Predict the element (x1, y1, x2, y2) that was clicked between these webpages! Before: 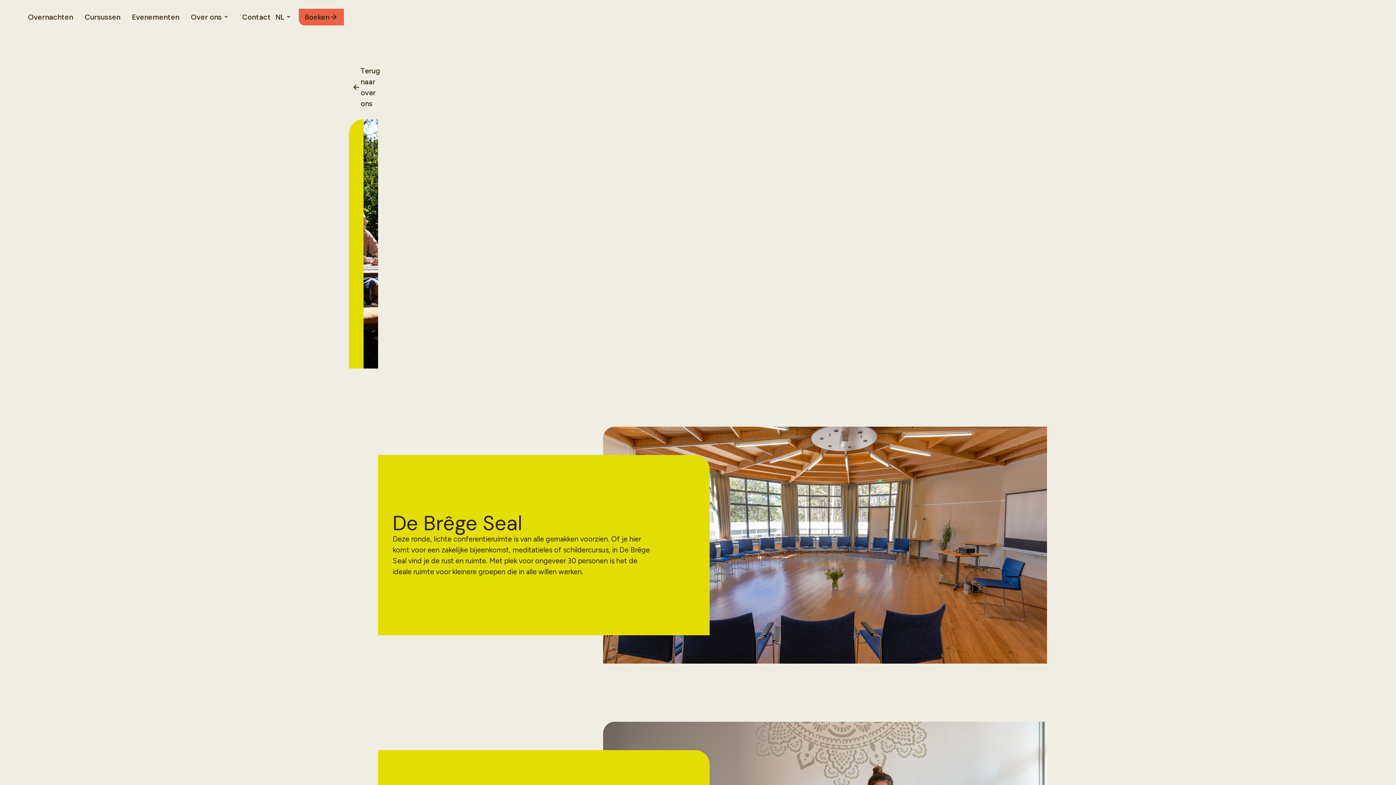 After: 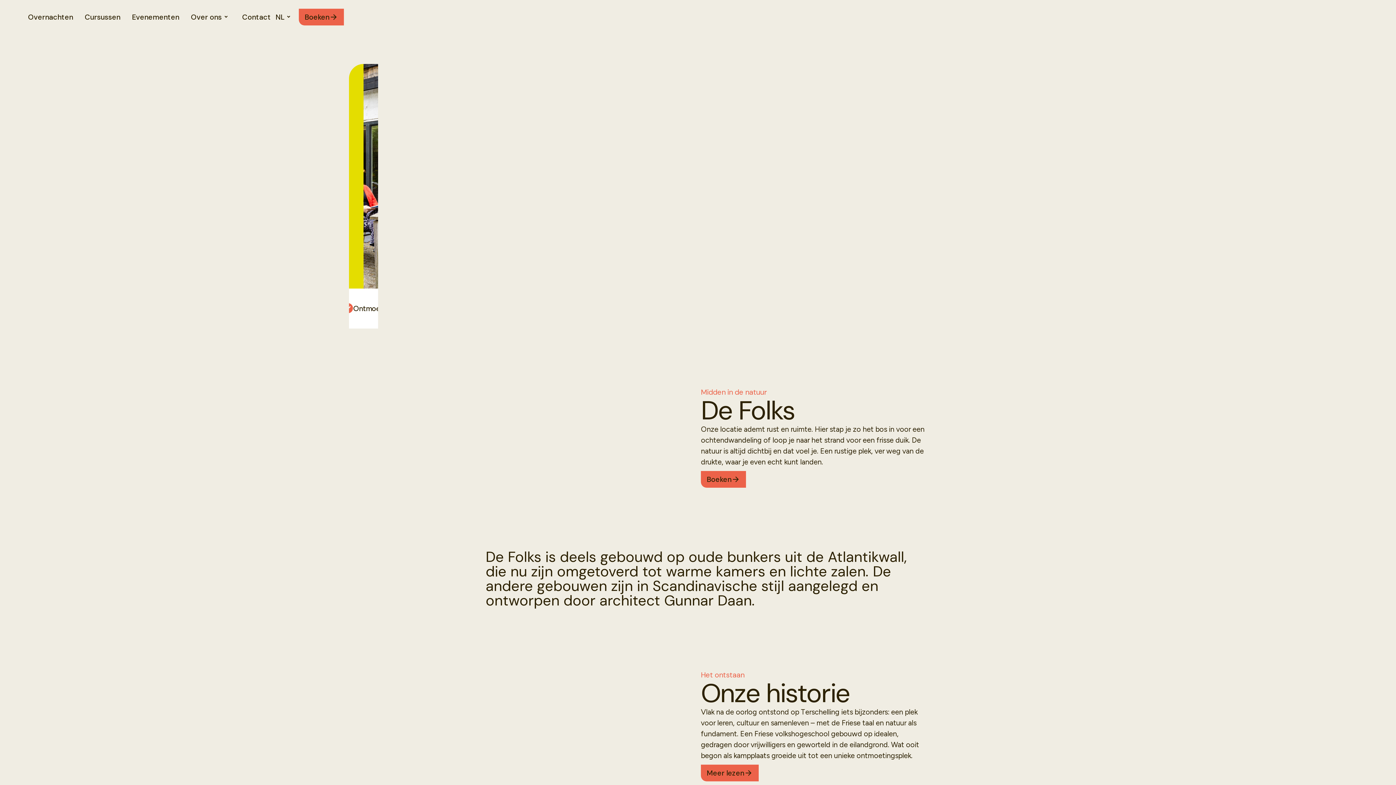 Action: bbox: (185, 8, 236, 25) label: Over ons